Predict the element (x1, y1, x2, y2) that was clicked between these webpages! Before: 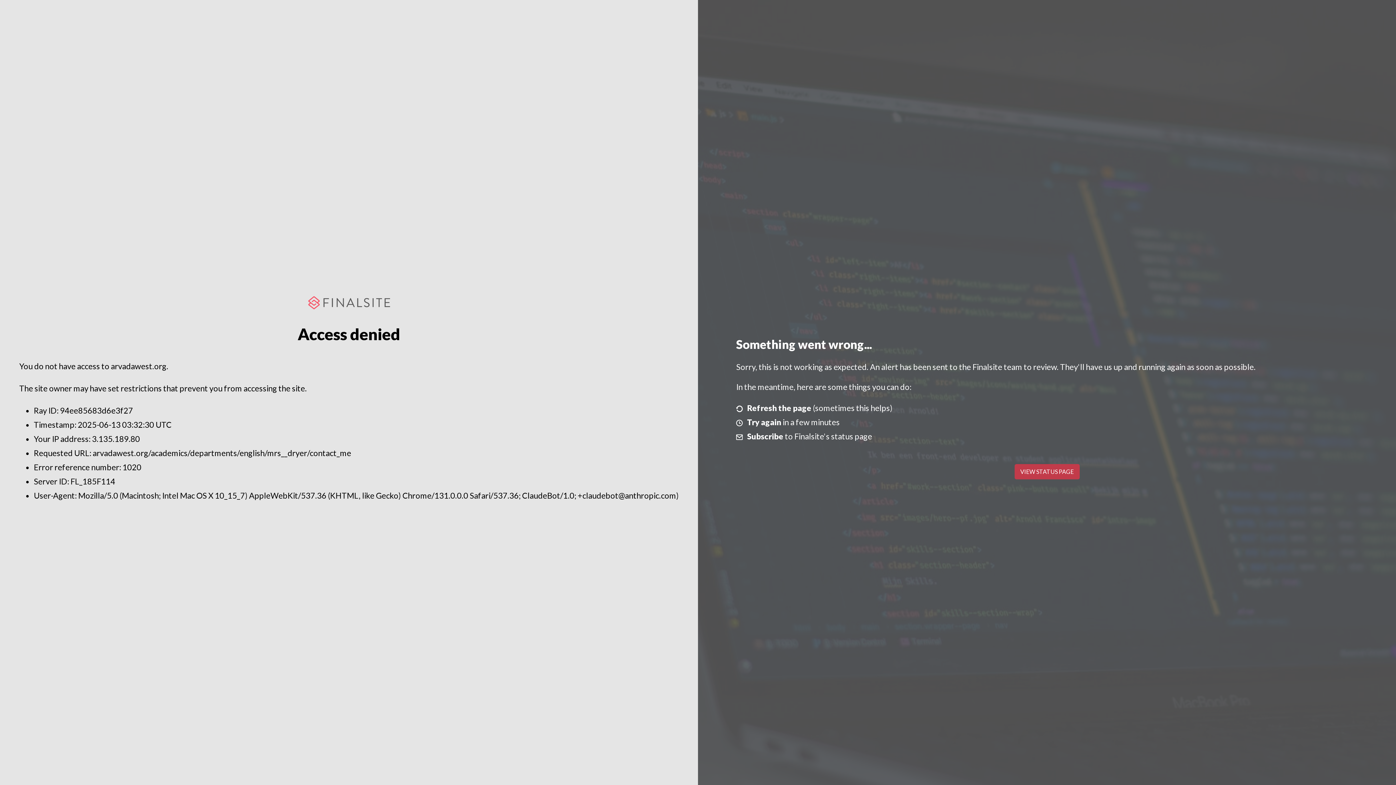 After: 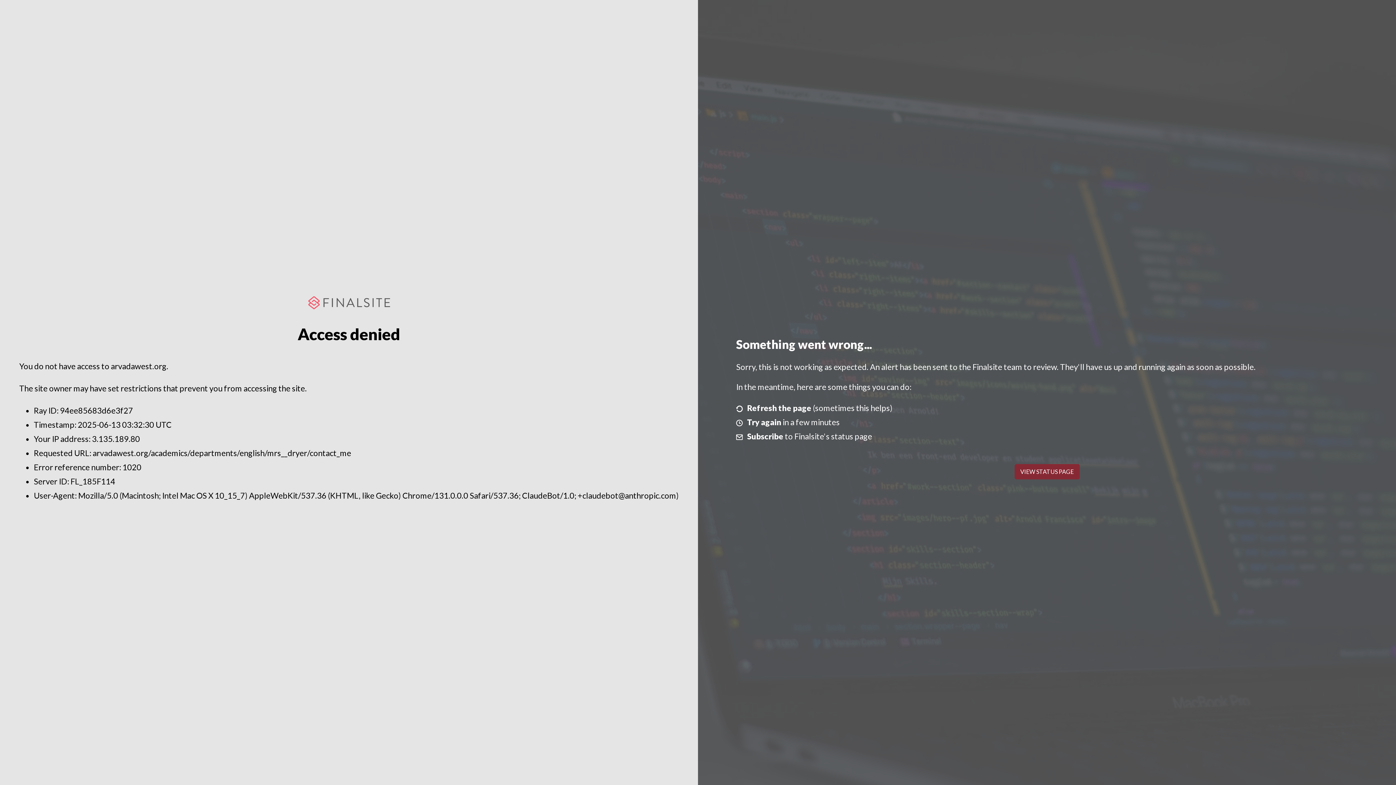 Action: bbox: (1014, 464, 1079, 479) label: VIEW STATUS PAGE